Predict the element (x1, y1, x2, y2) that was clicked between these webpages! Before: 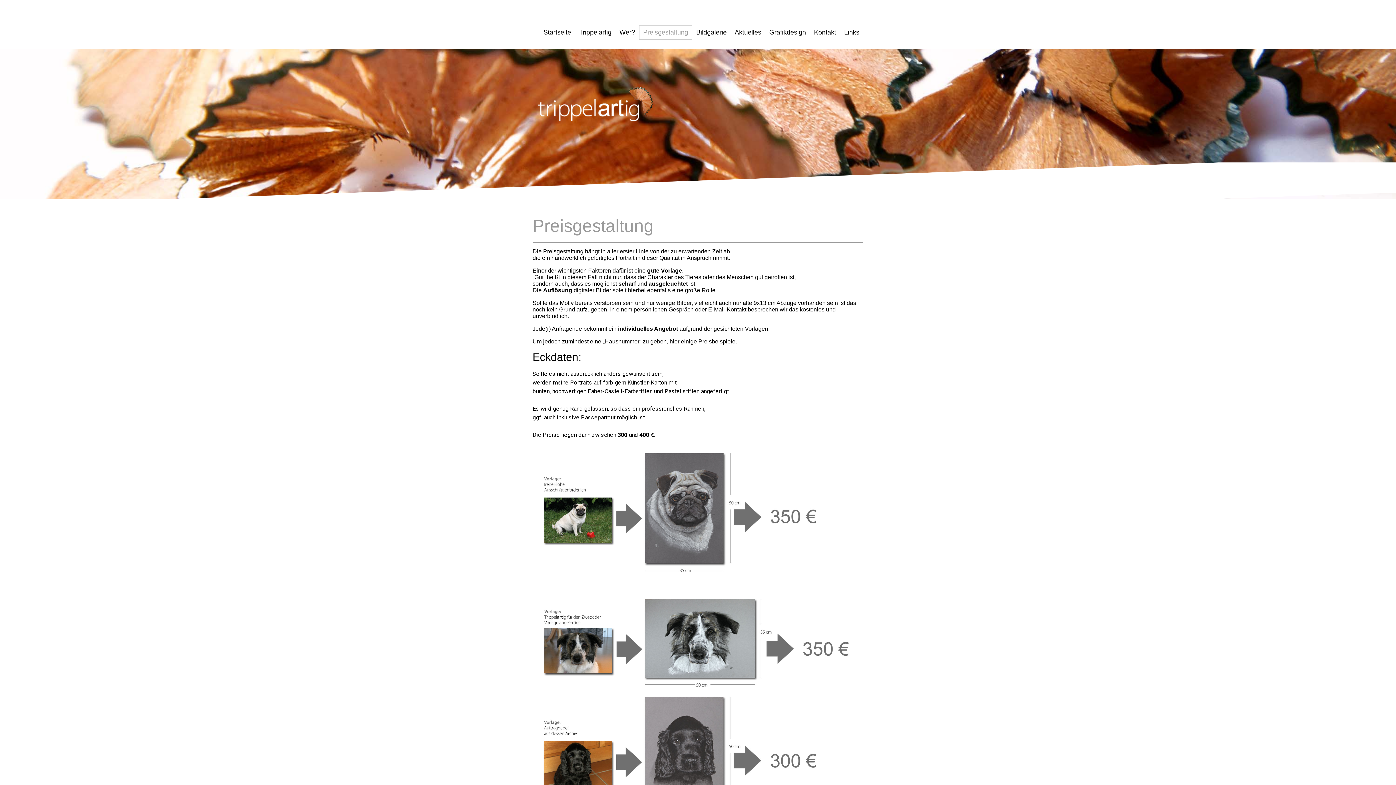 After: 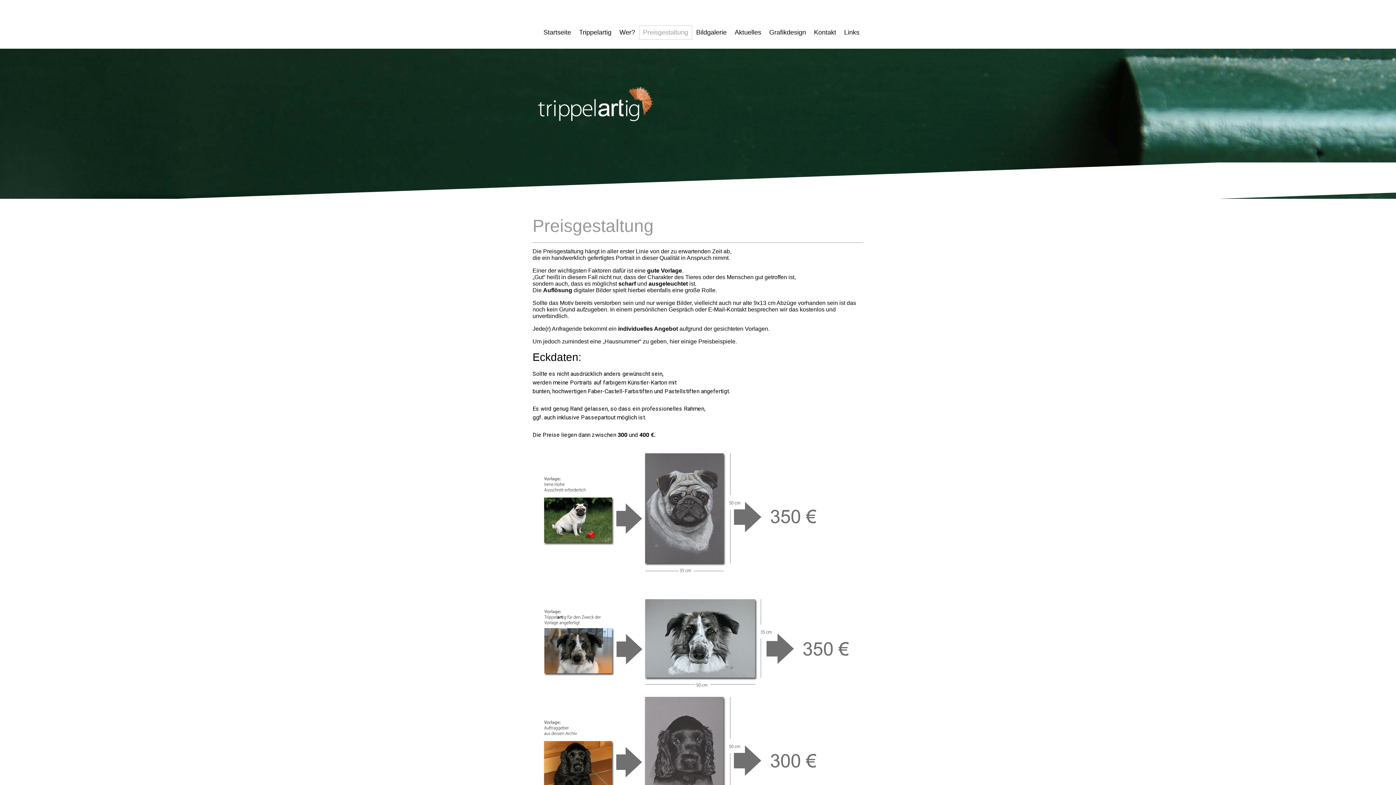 Action: bbox: (639, 25, 692, 39) label: Preisgestaltung